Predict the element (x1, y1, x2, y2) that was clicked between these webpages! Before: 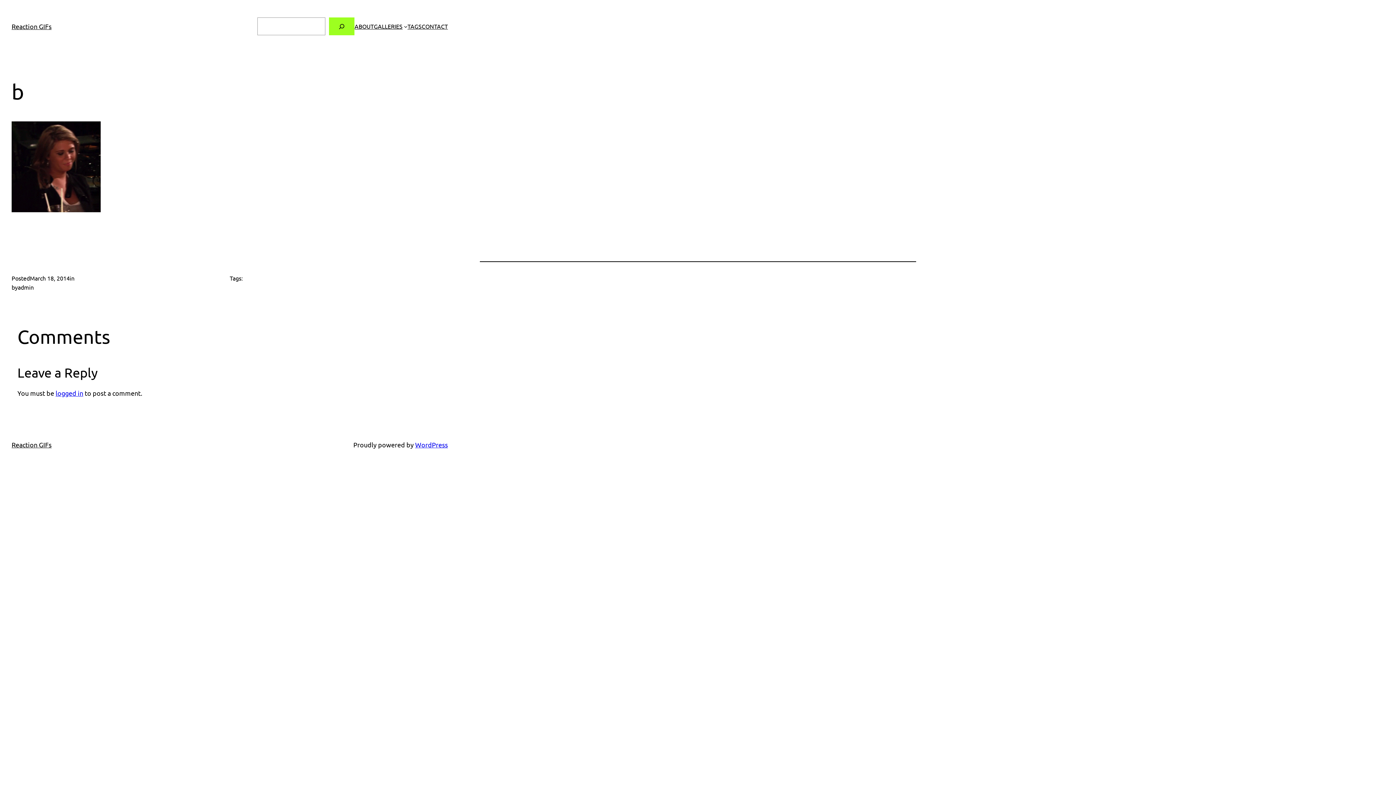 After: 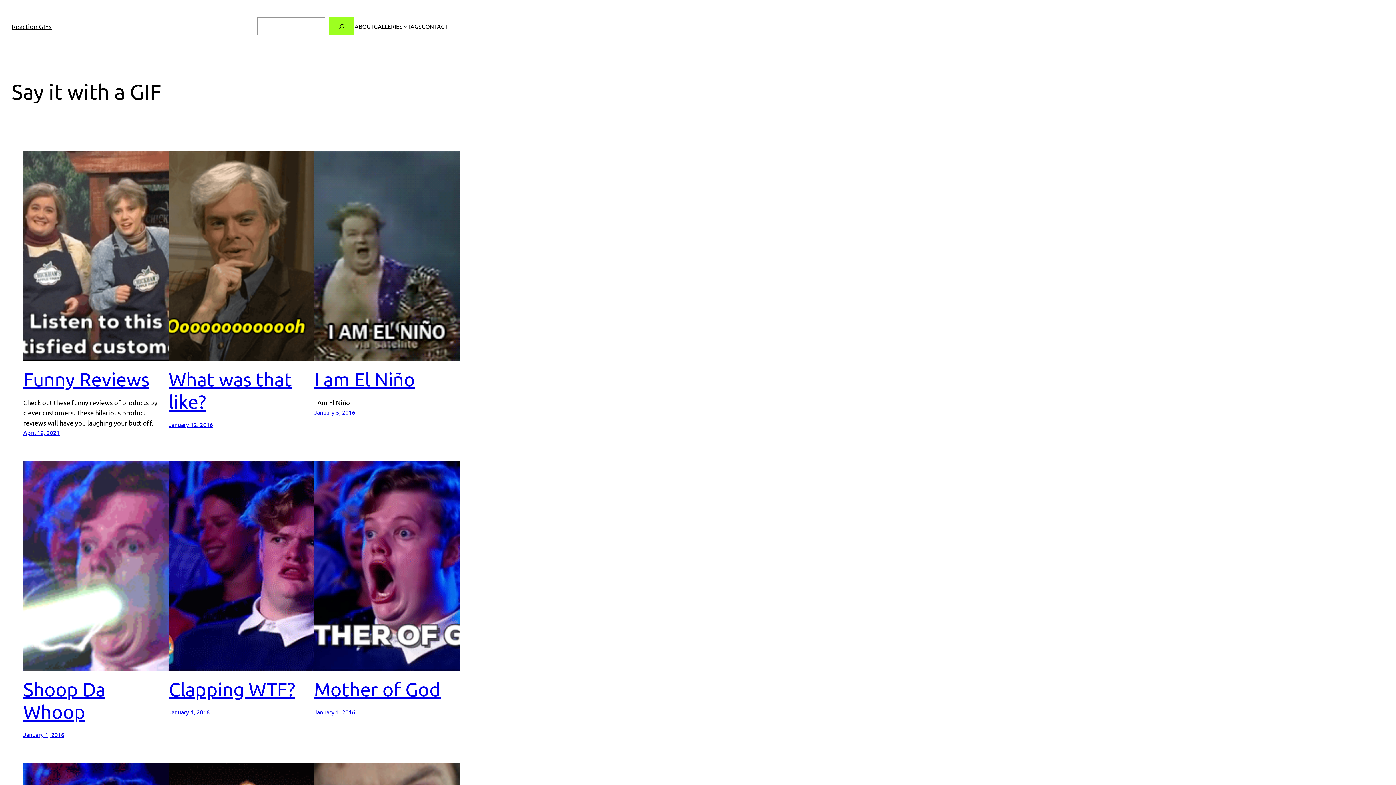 Action: bbox: (11, 441, 51, 448) label: Reaction GIFs